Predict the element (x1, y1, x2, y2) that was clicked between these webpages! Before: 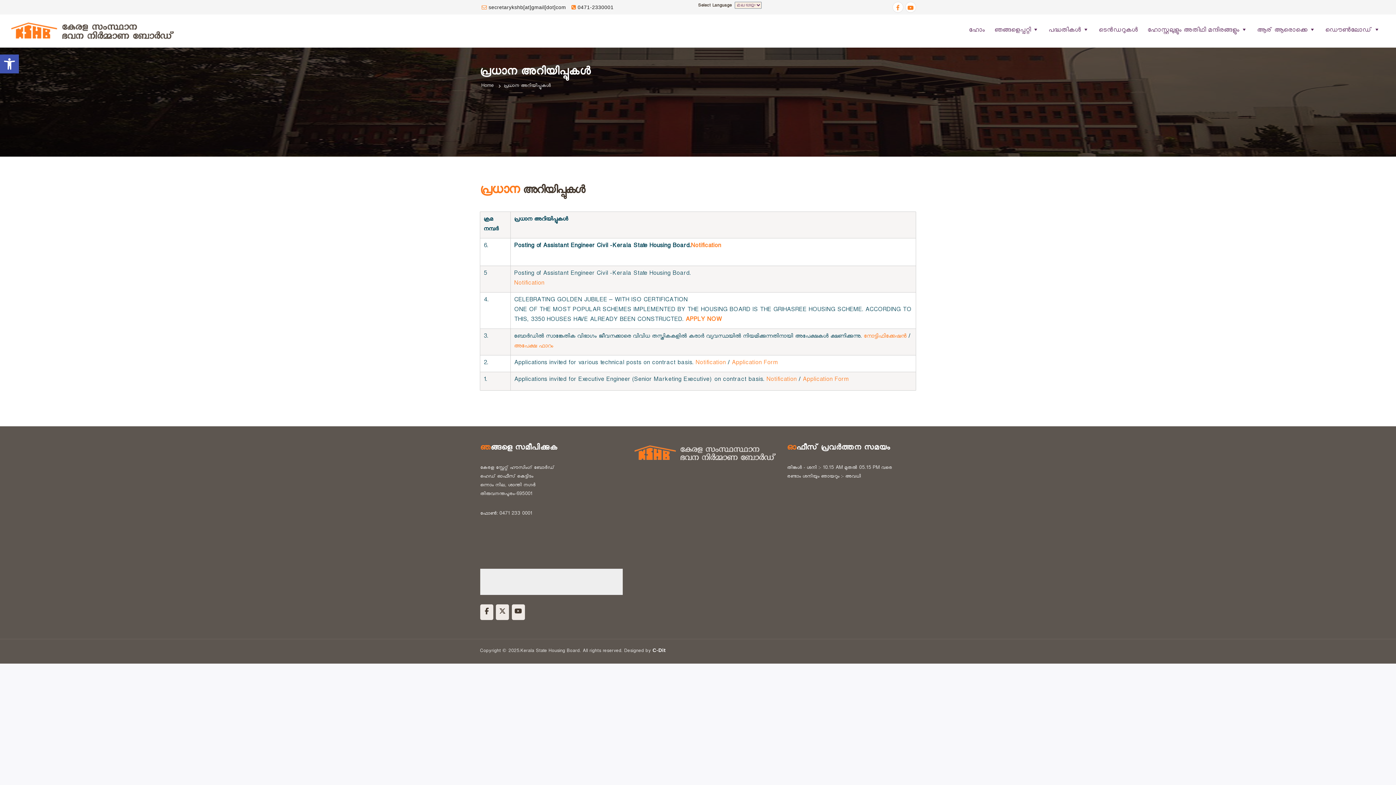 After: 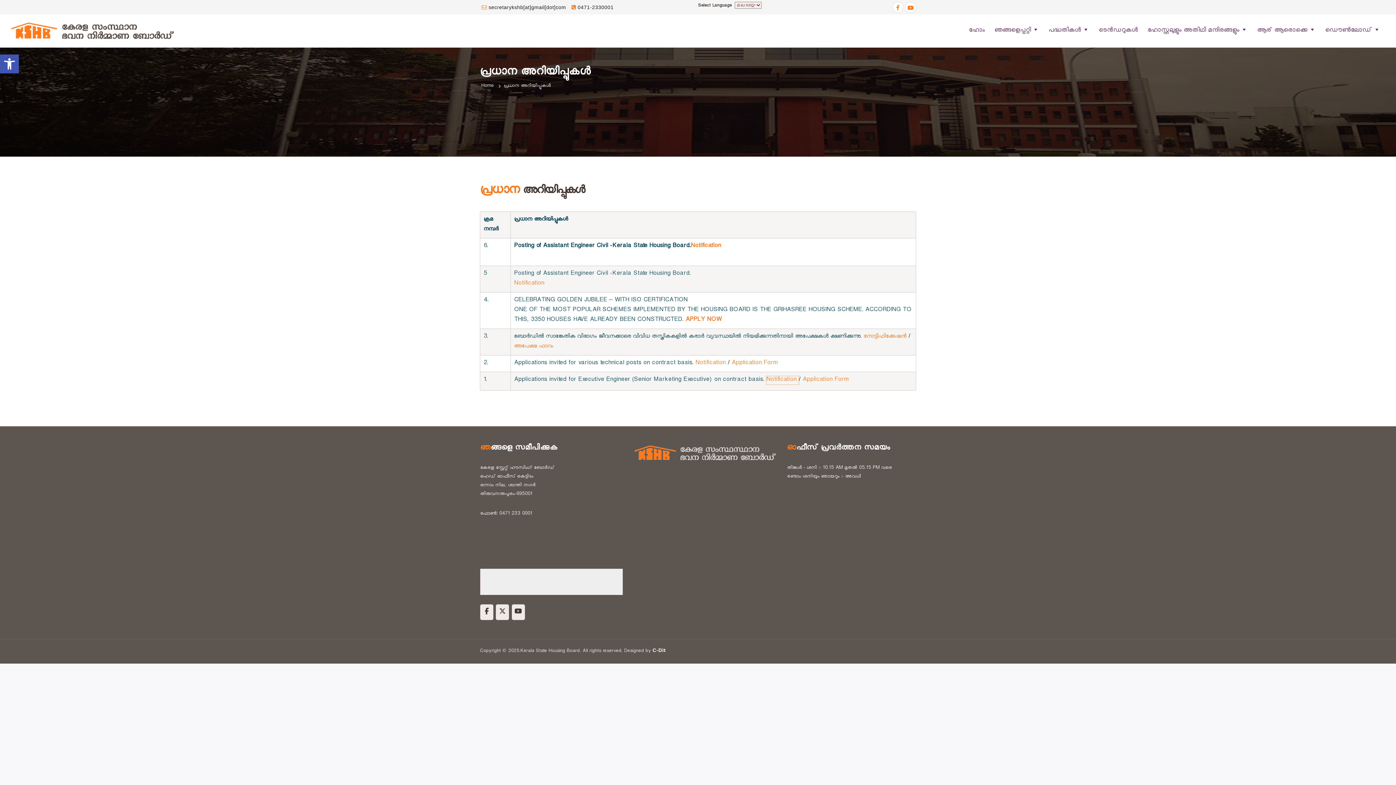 Action: label: Notification  bbox: (766, 376, 798, 384)